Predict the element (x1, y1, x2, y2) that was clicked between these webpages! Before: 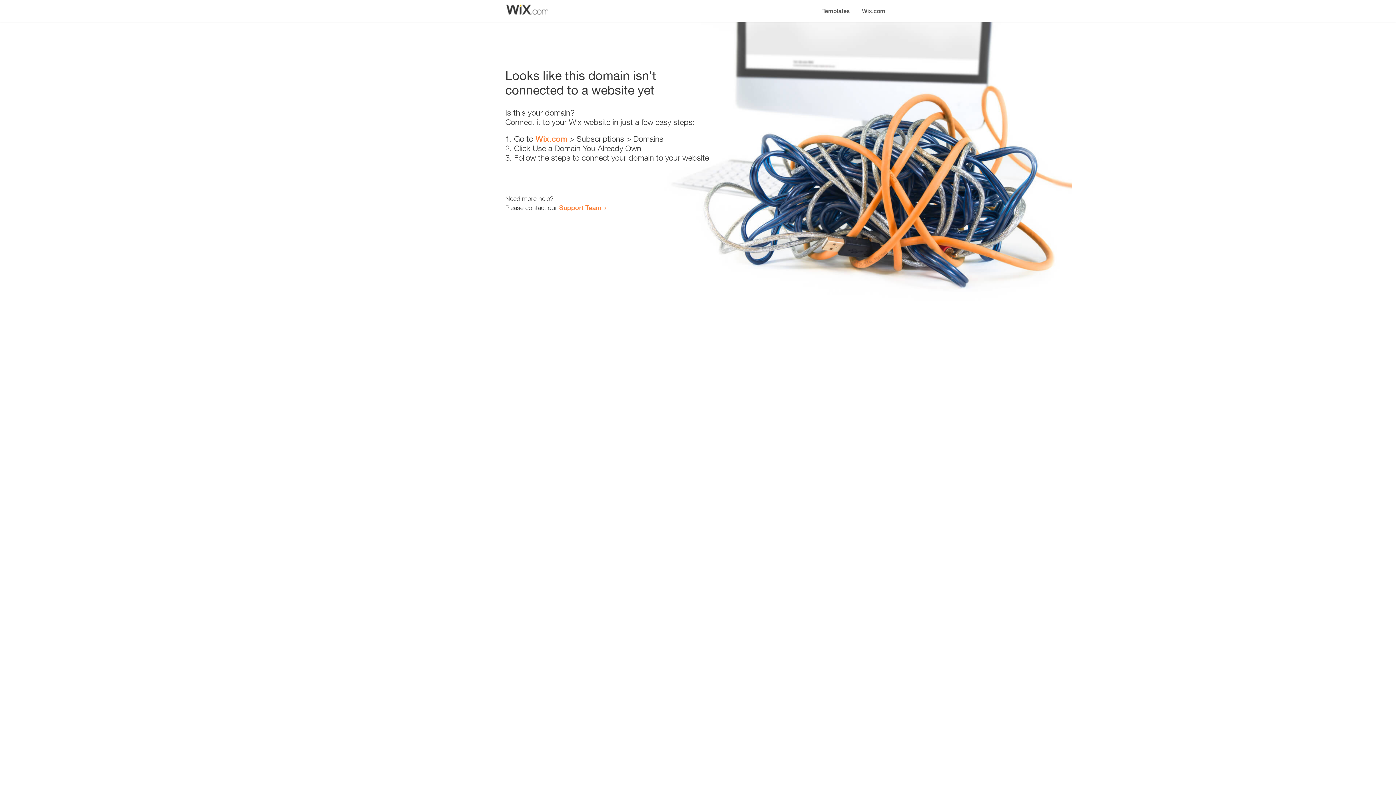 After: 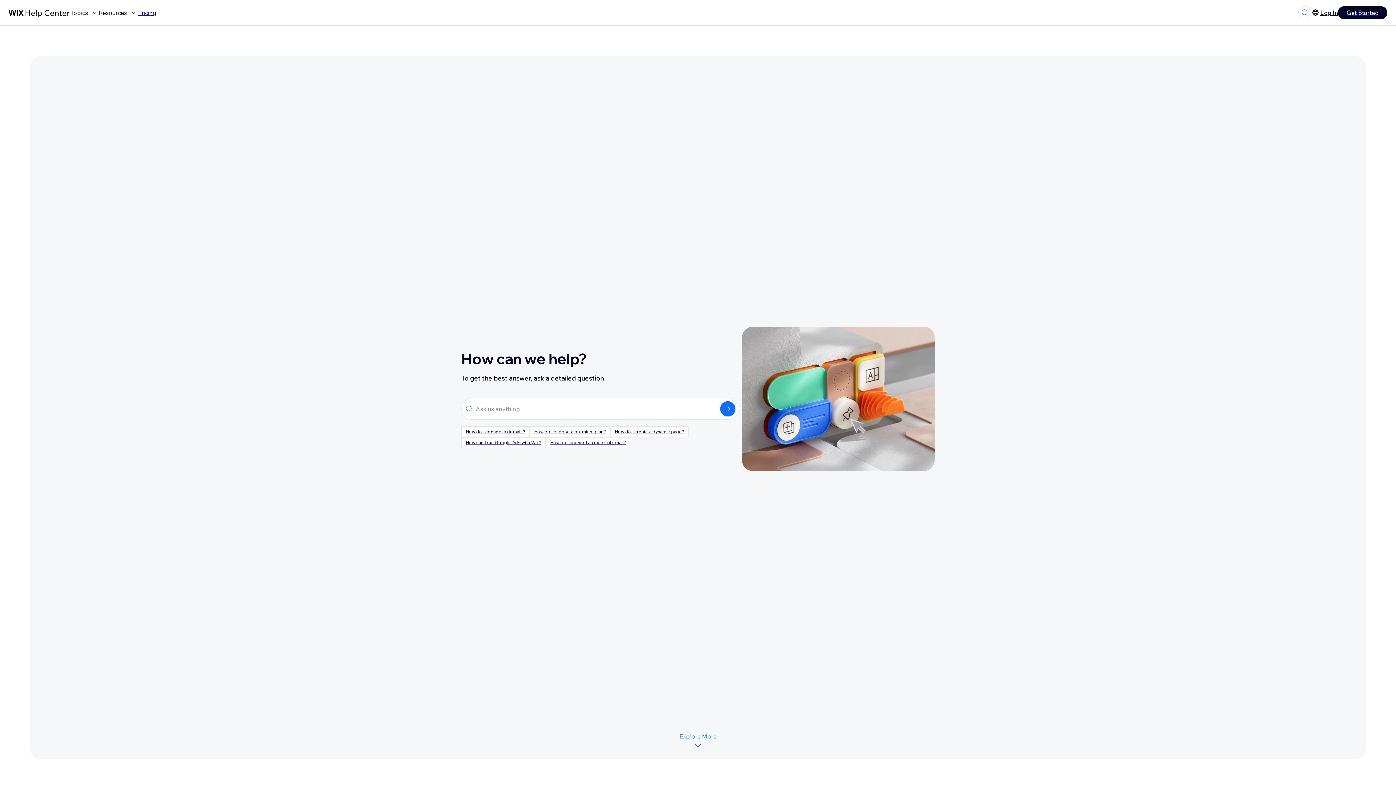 Action: label: Support Team bbox: (559, 203, 601, 211)